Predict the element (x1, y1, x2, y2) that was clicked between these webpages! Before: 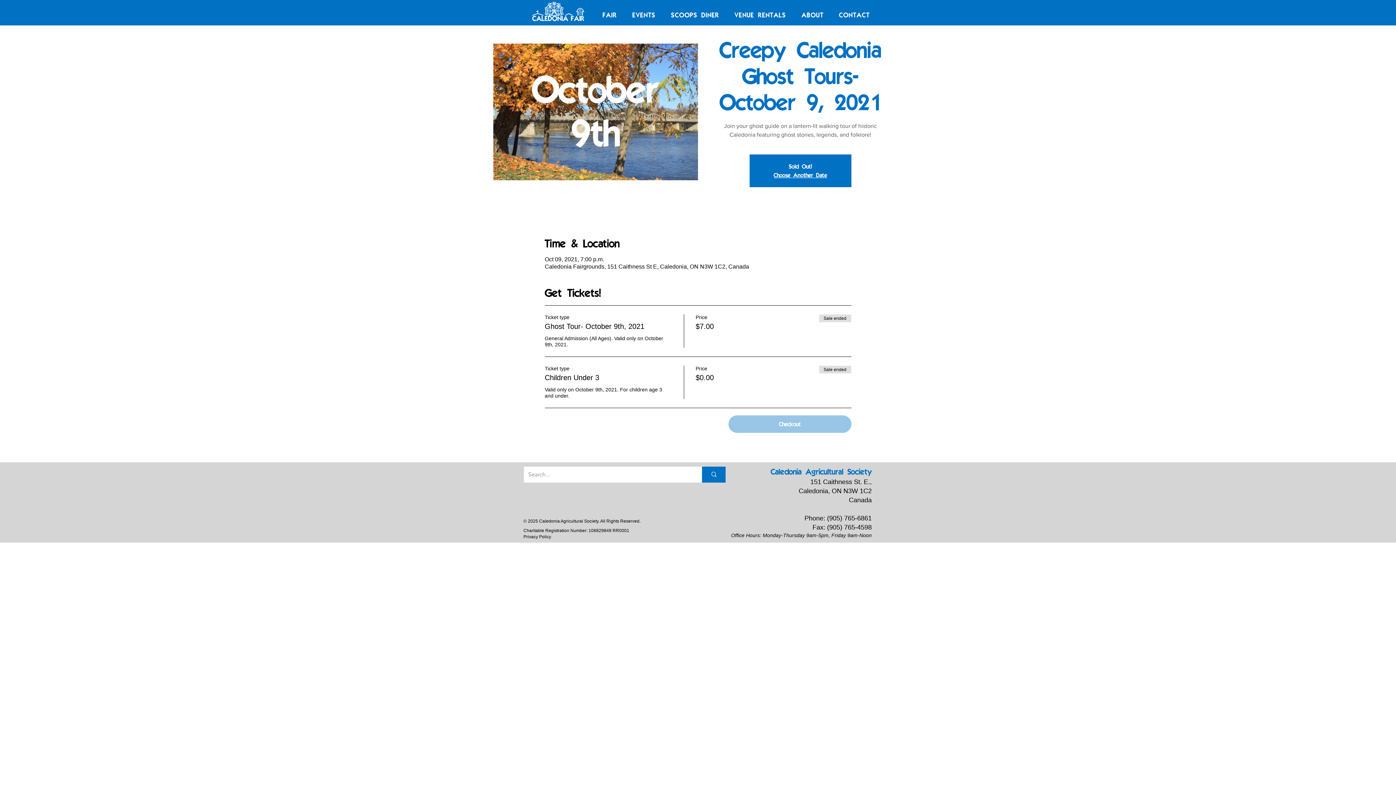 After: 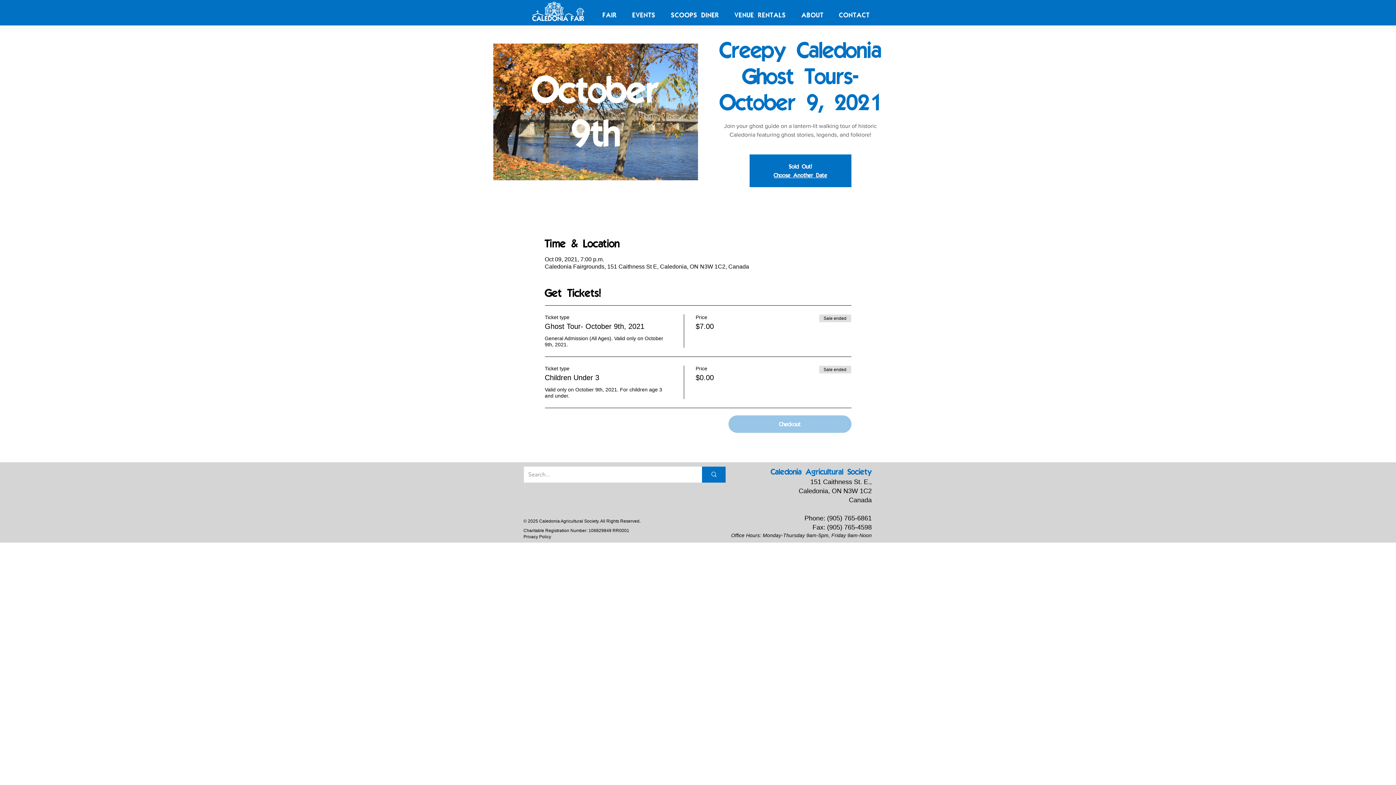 Action: label: SCOOPS DINER bbox: (665, 7, 725, 22)